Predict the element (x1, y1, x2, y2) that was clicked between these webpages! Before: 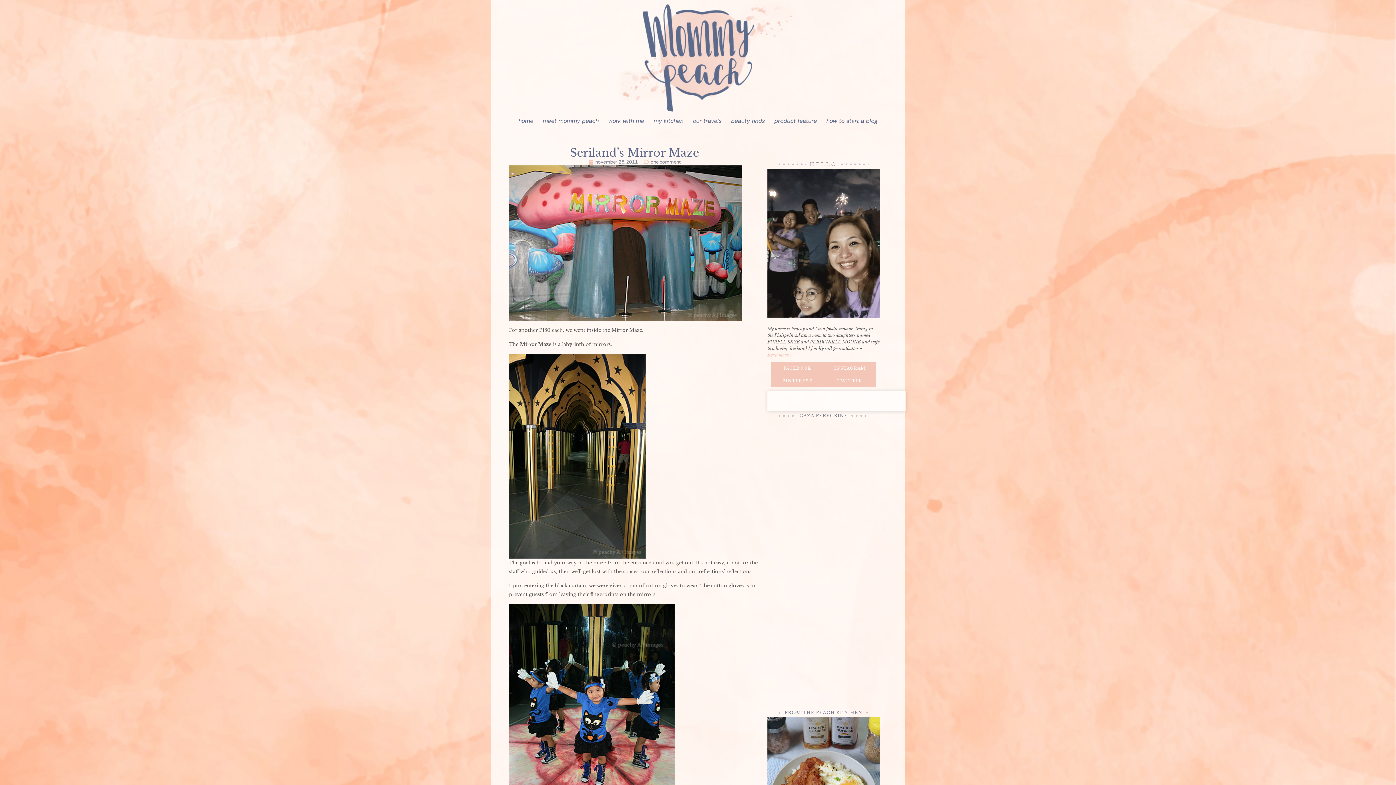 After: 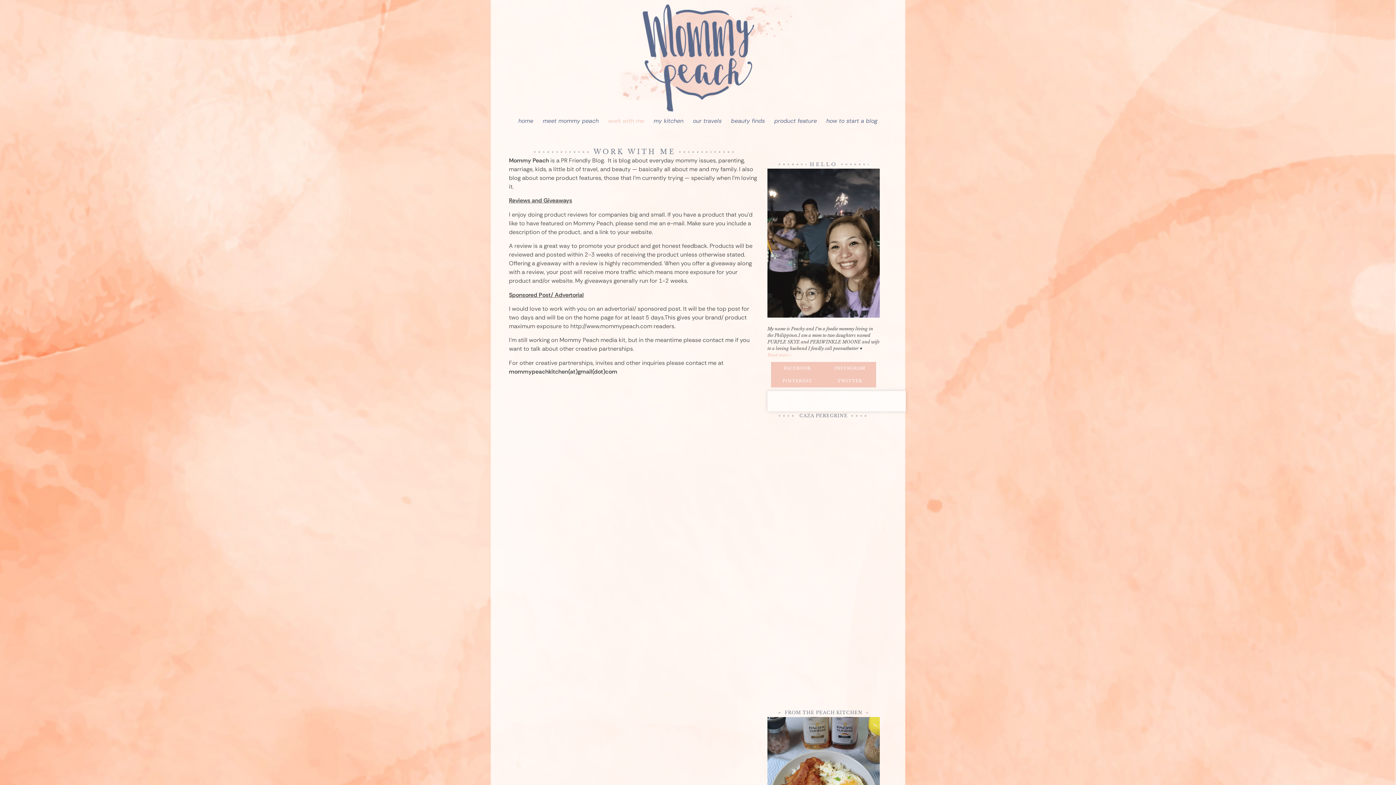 Action: label: work with me bbox: (603, 112, 649, 129)